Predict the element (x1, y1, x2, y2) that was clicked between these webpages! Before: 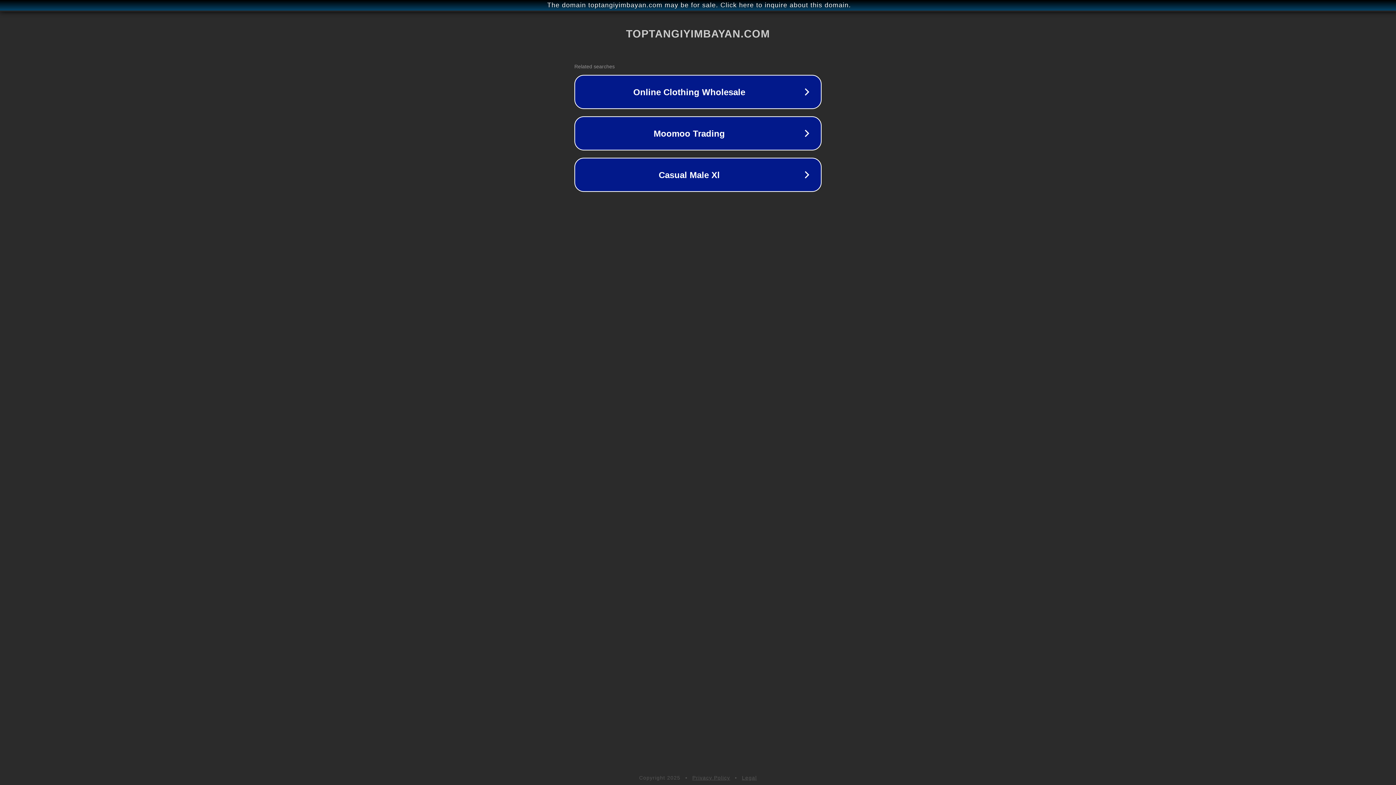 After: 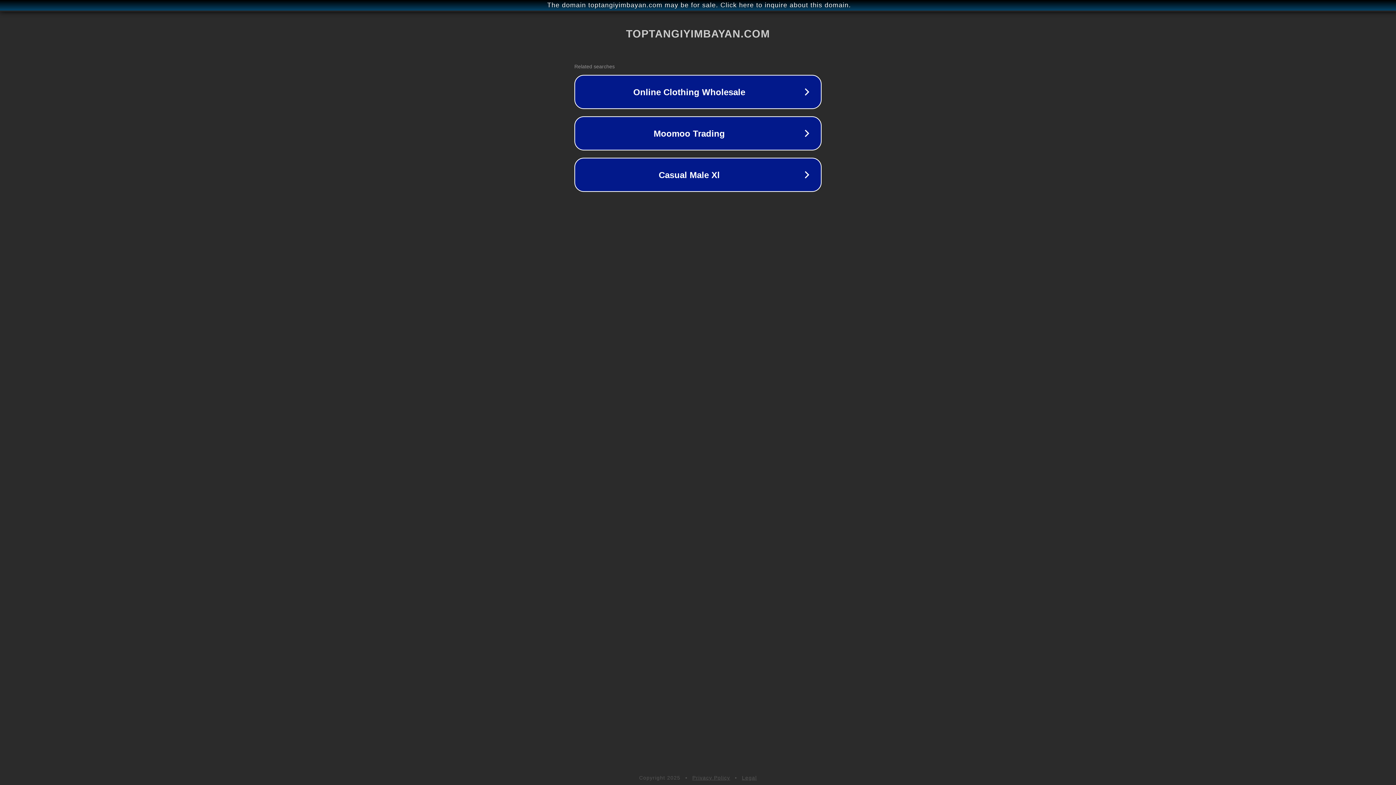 Action: bbox: (742, 775, 757, 781) label: Legal